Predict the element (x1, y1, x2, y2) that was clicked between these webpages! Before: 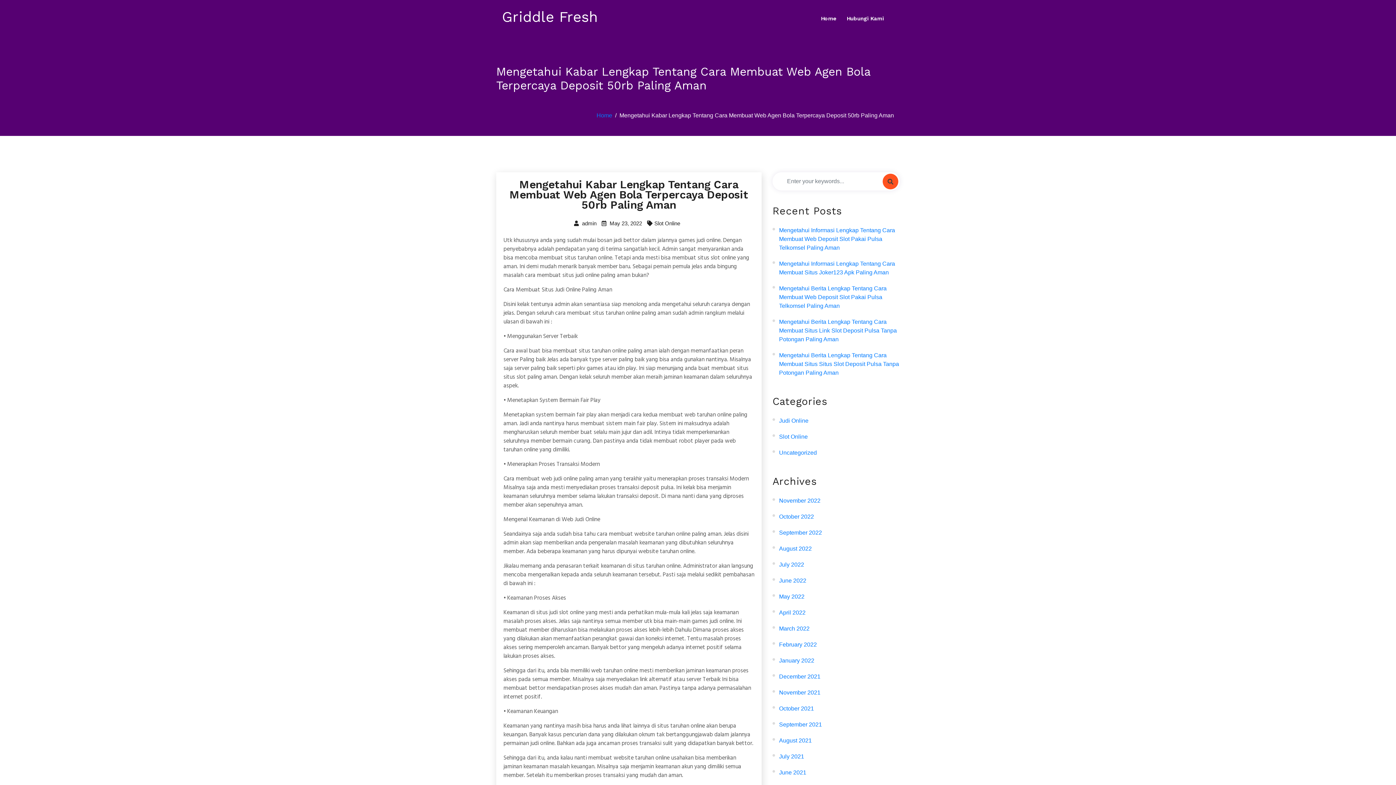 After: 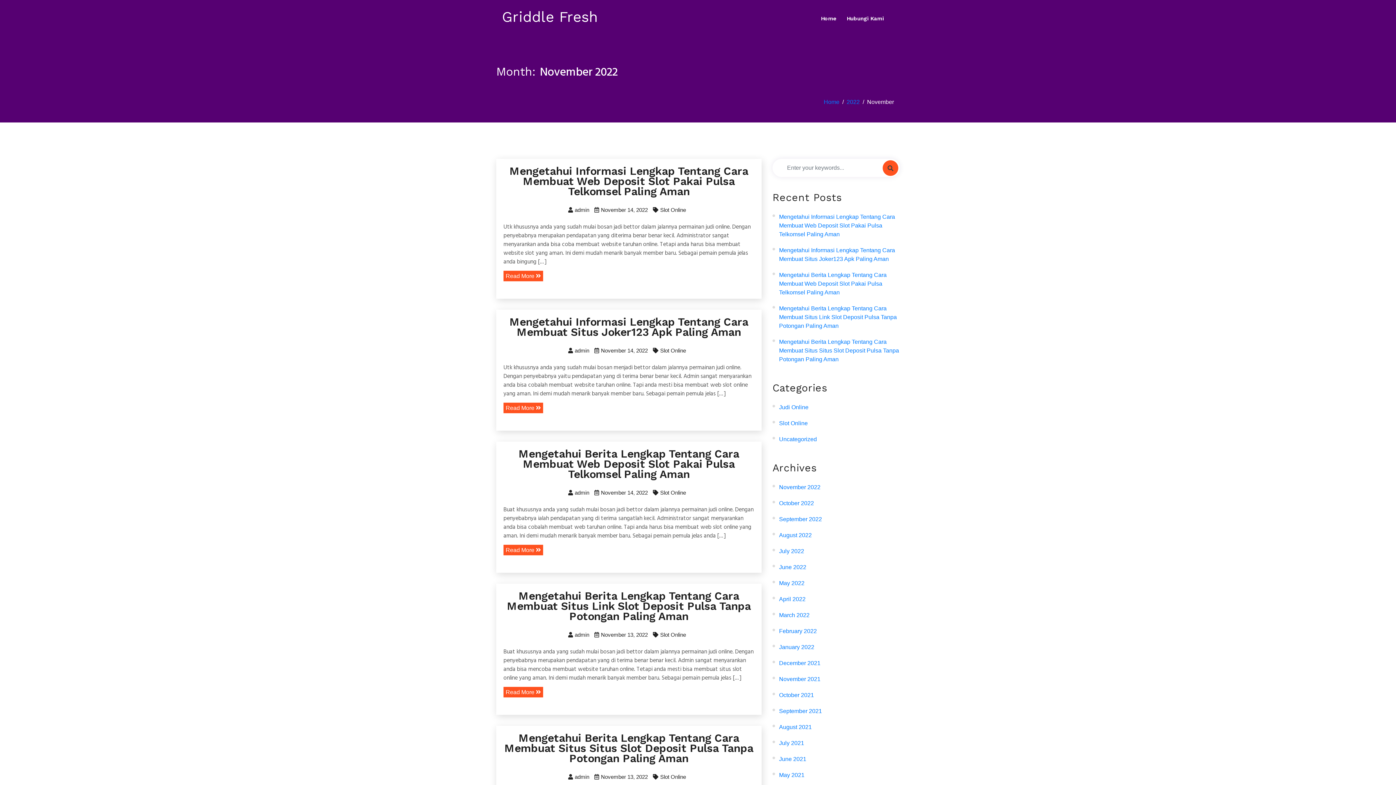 Action: bbox: (779, 496, 820, 505) label: November 2022